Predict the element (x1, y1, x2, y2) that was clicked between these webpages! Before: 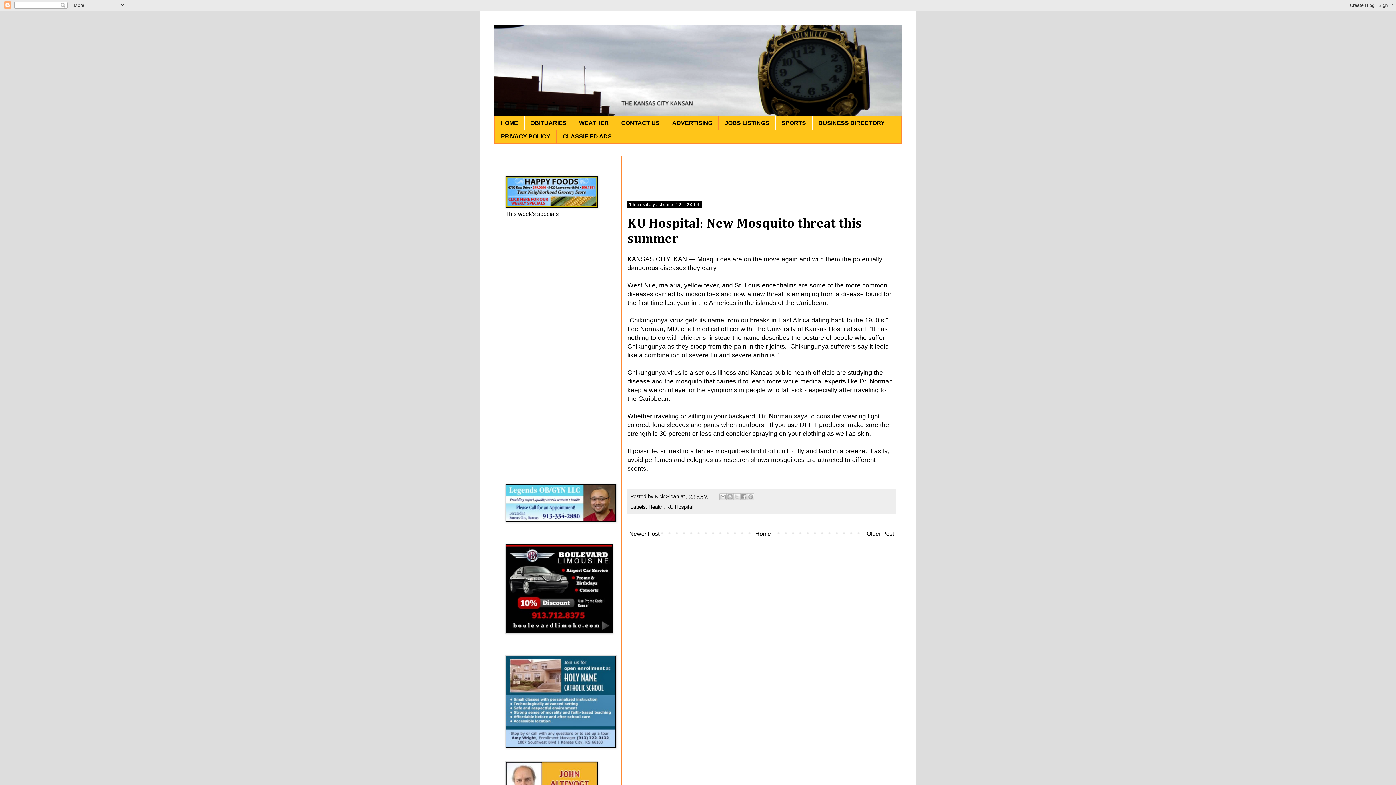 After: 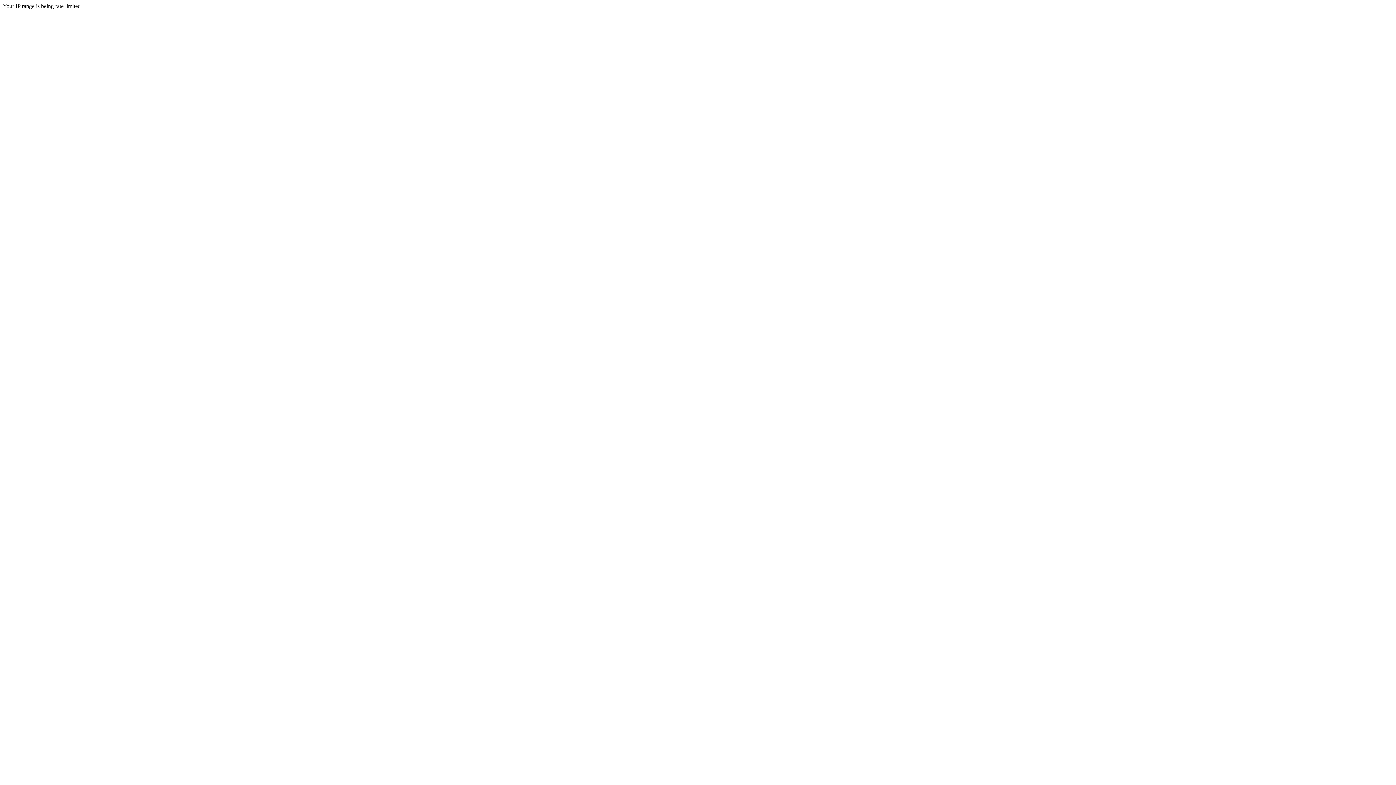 Action: bbox: (505, 629, 613, 635)